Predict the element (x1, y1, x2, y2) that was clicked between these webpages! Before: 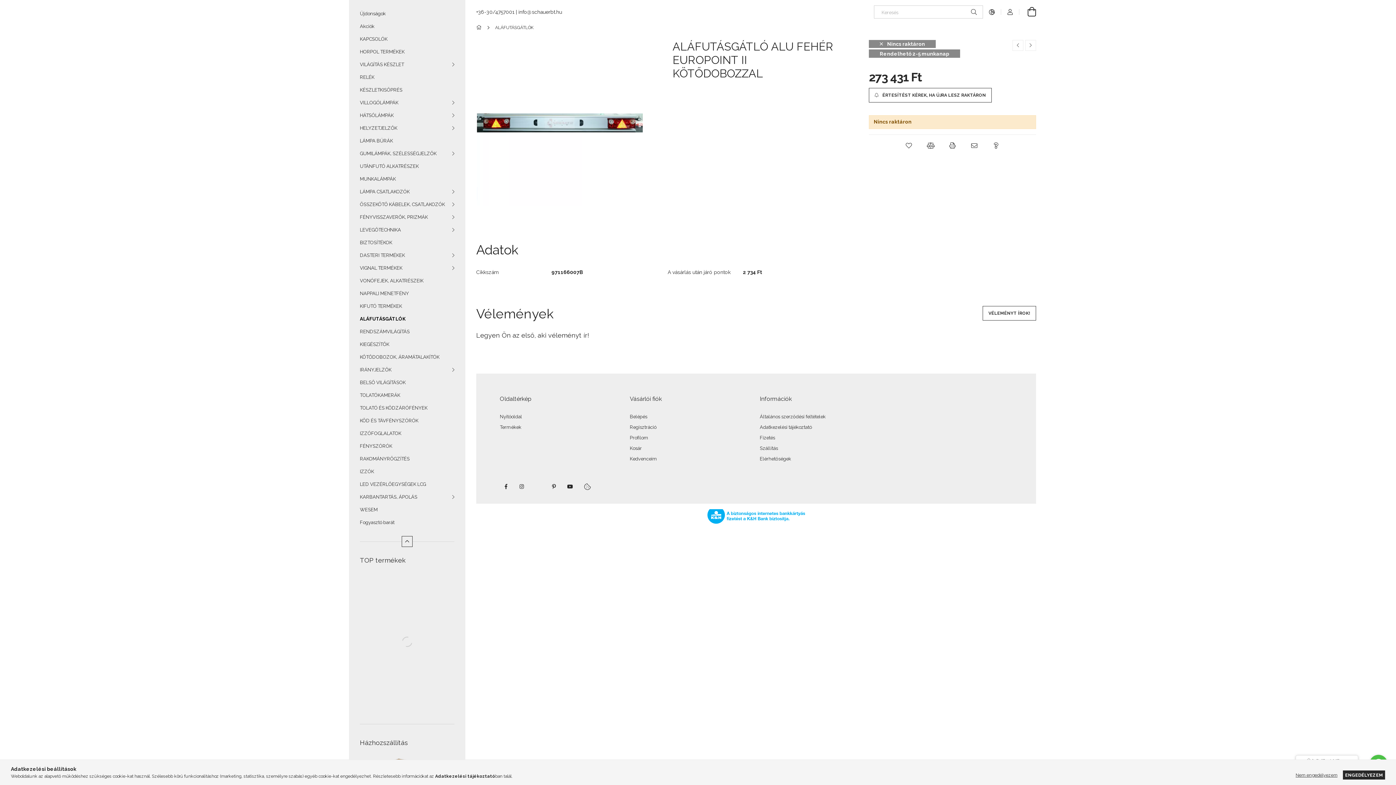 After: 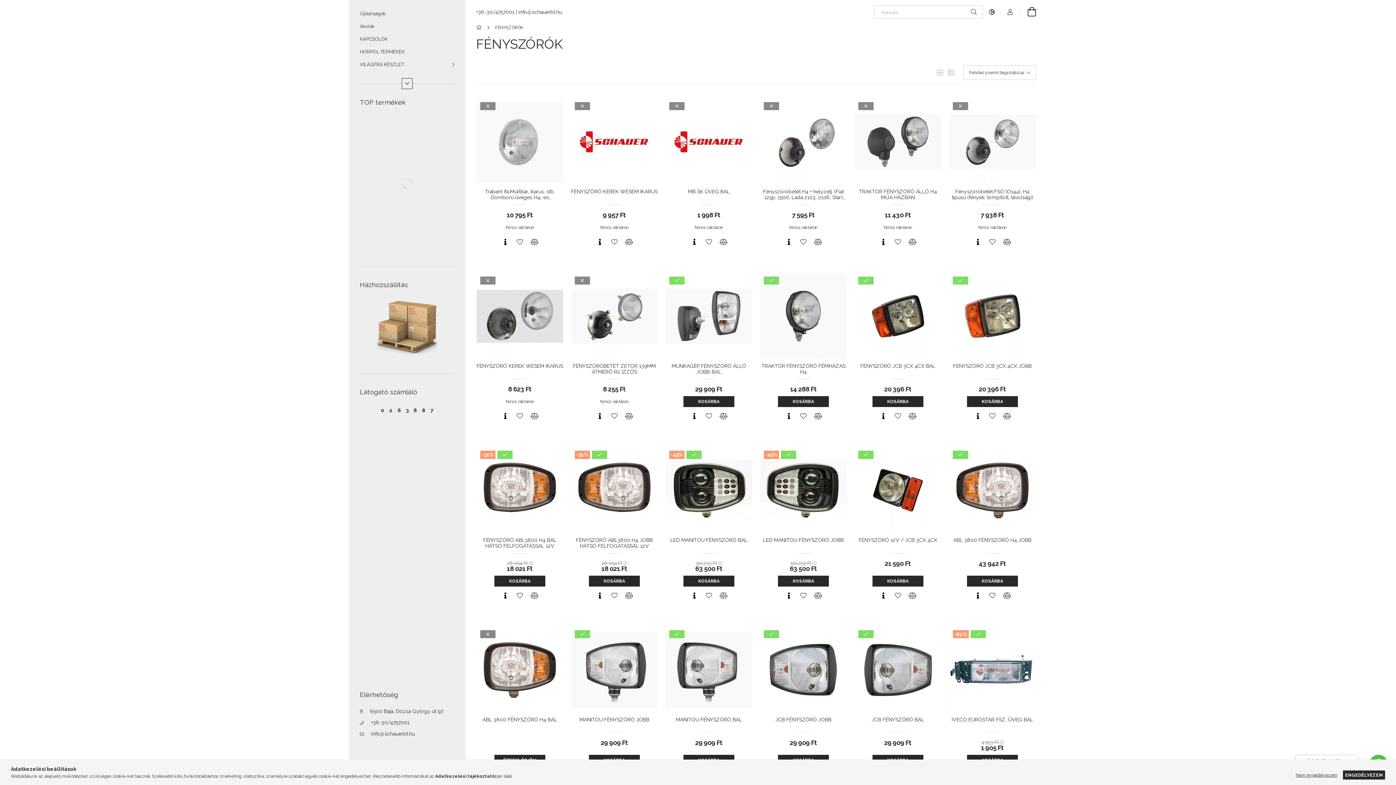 Action: label: FÉNYSZÓRÓK bbox: (349, 440, 465, 452)